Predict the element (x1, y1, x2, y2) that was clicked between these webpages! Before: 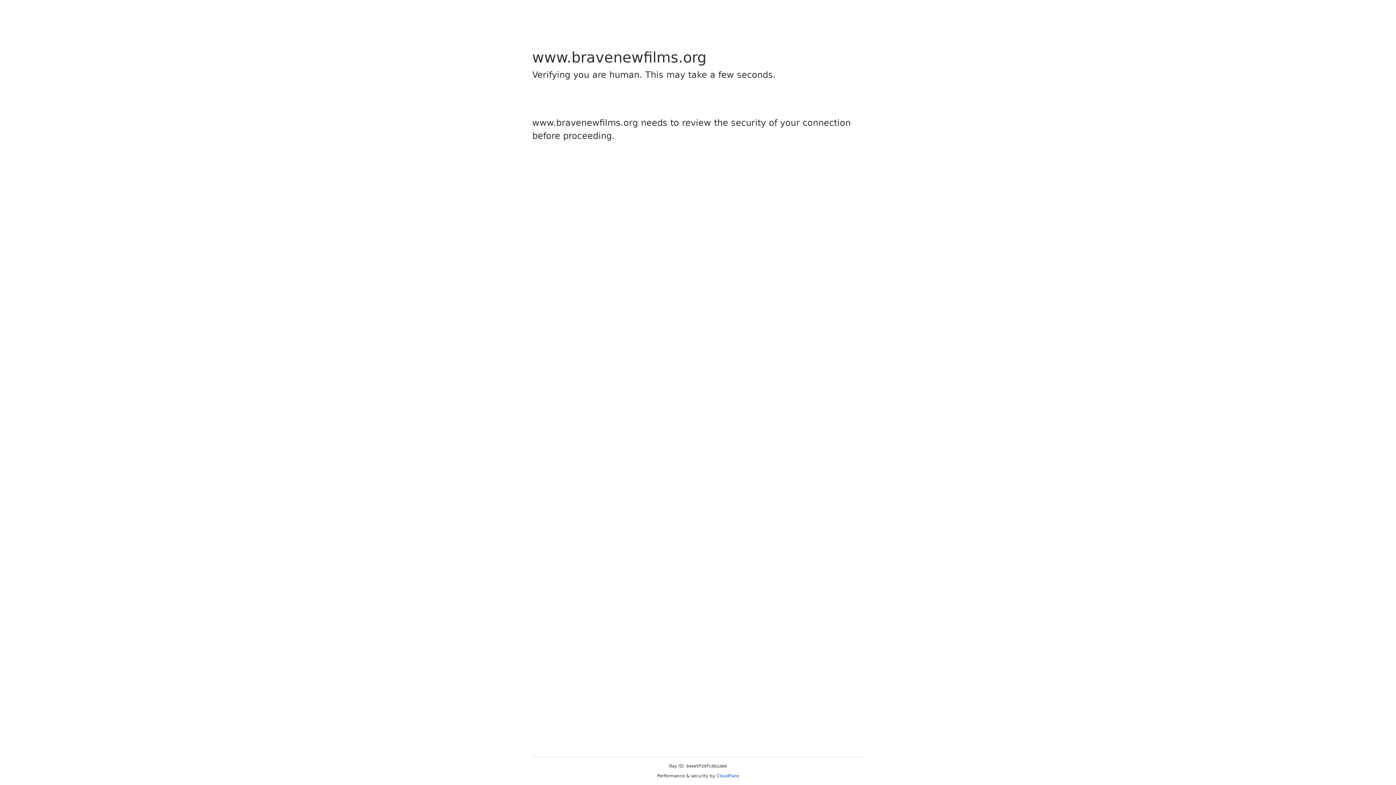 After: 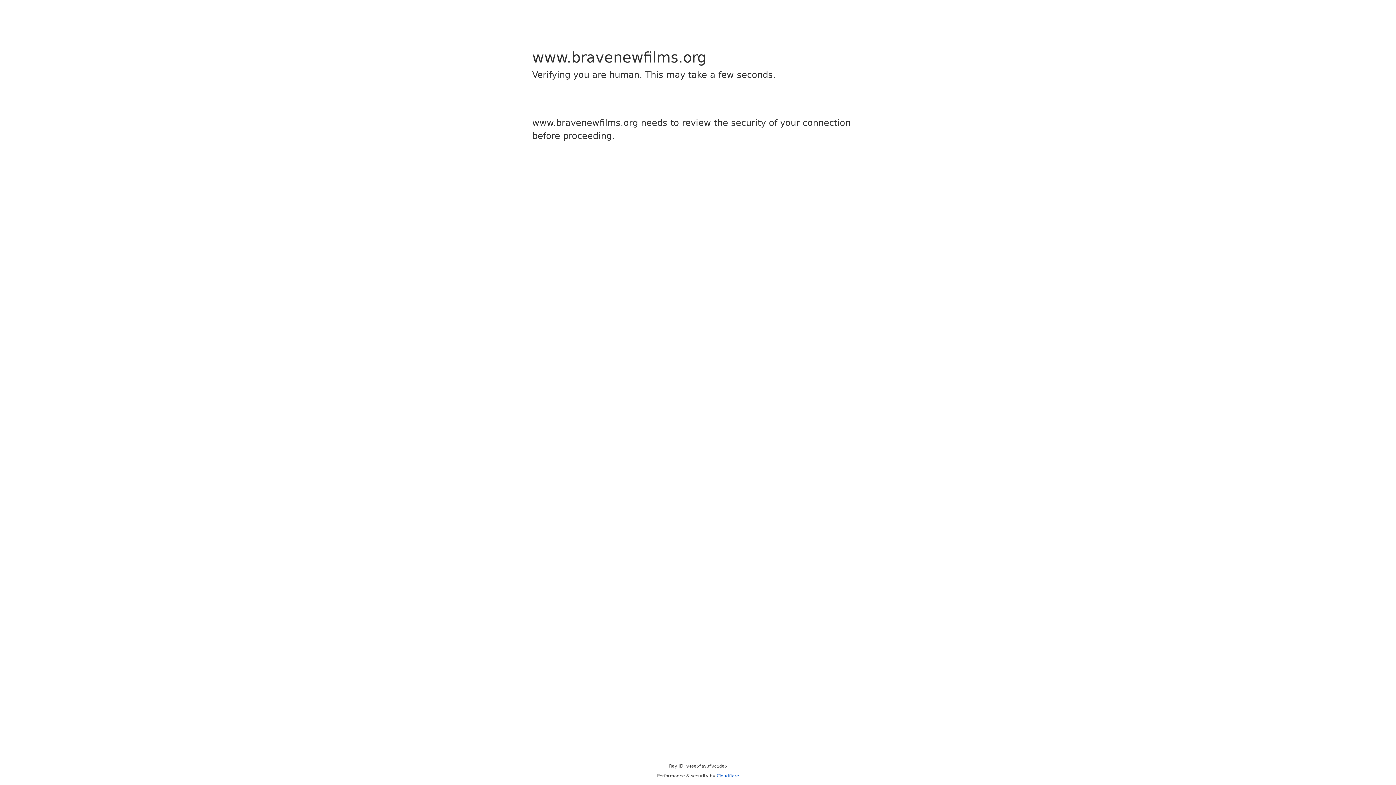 Action: label: Cloudflare bbox: (716, 773, 739, 778)